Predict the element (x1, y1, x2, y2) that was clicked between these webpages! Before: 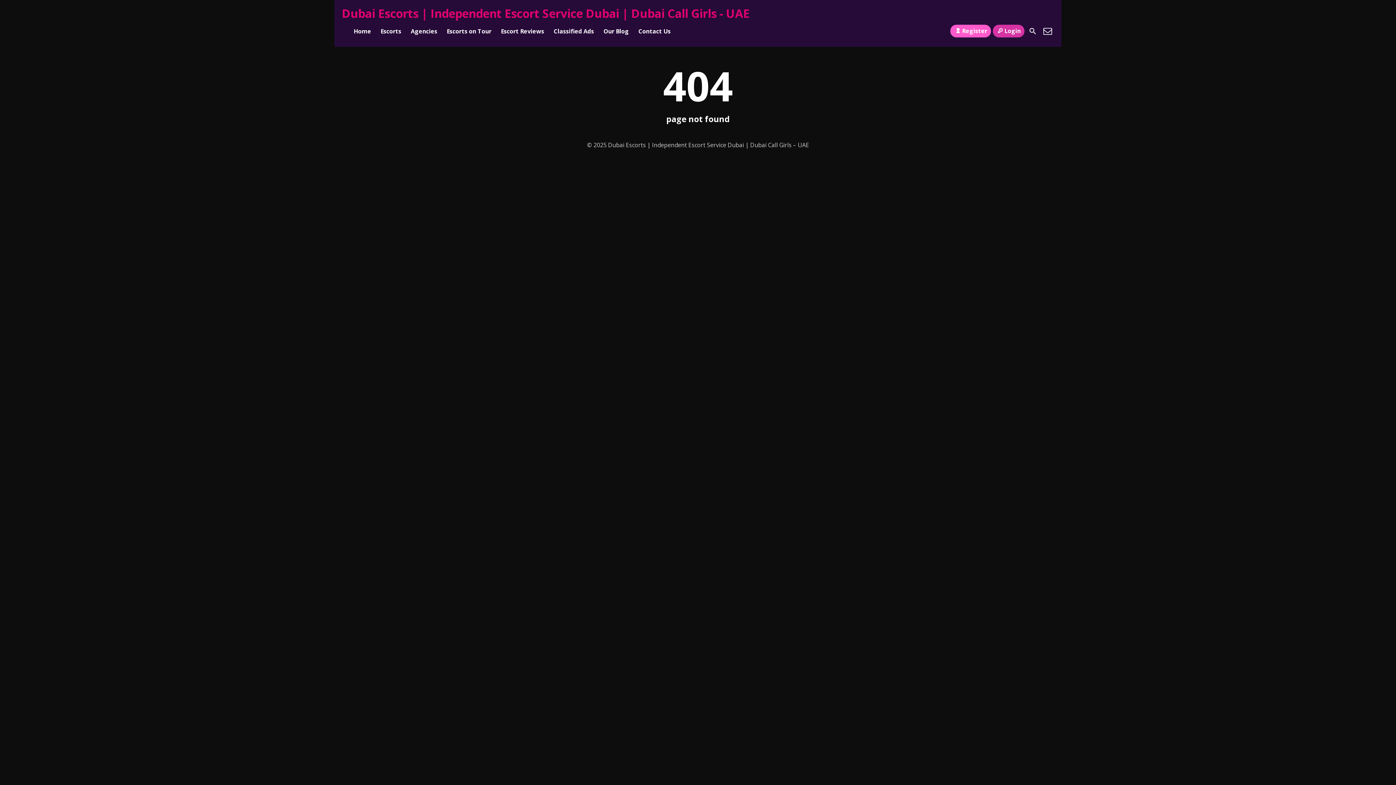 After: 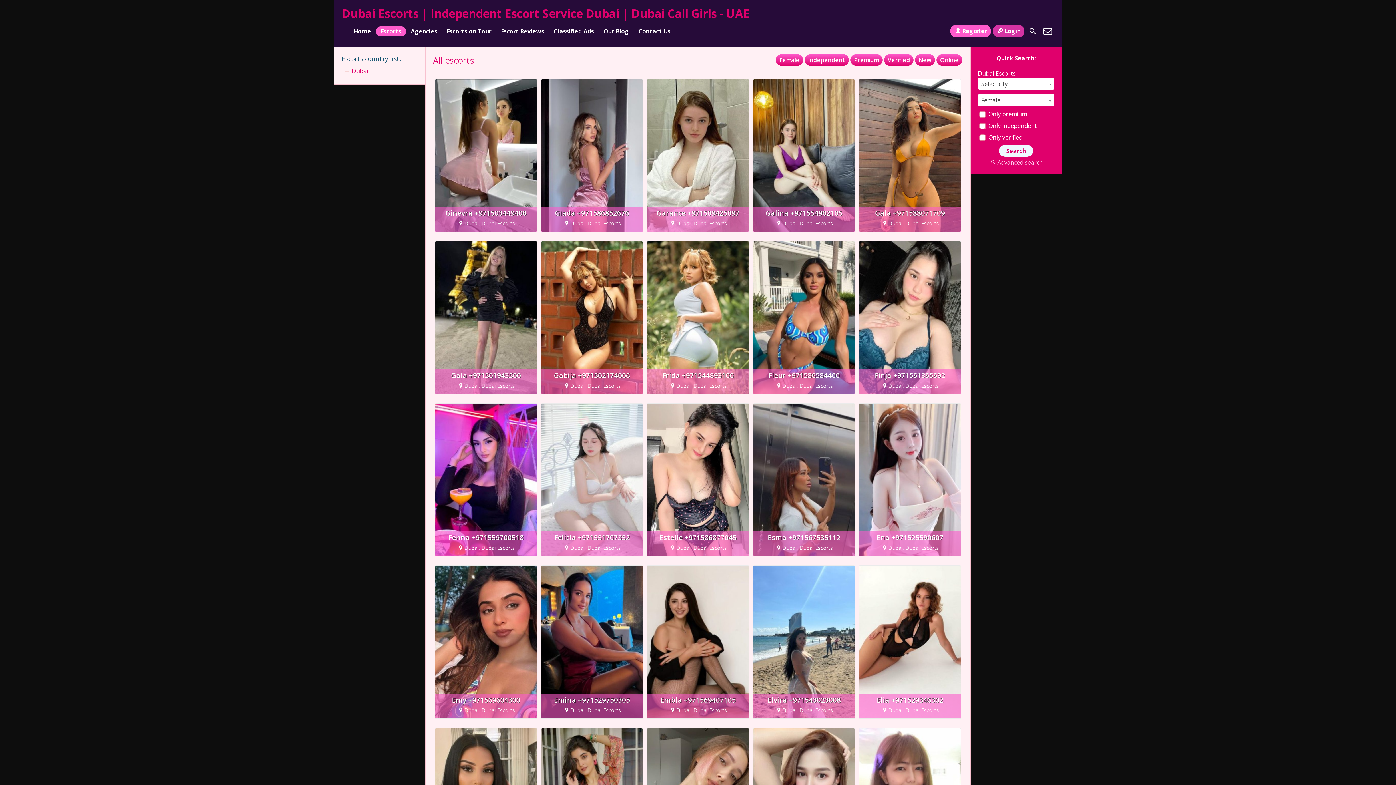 Action: label: Dubai Escorts | Independent Escort Service Dubai | Dubai Call Girls - UAE bbox: (341, 5, 749, 21)